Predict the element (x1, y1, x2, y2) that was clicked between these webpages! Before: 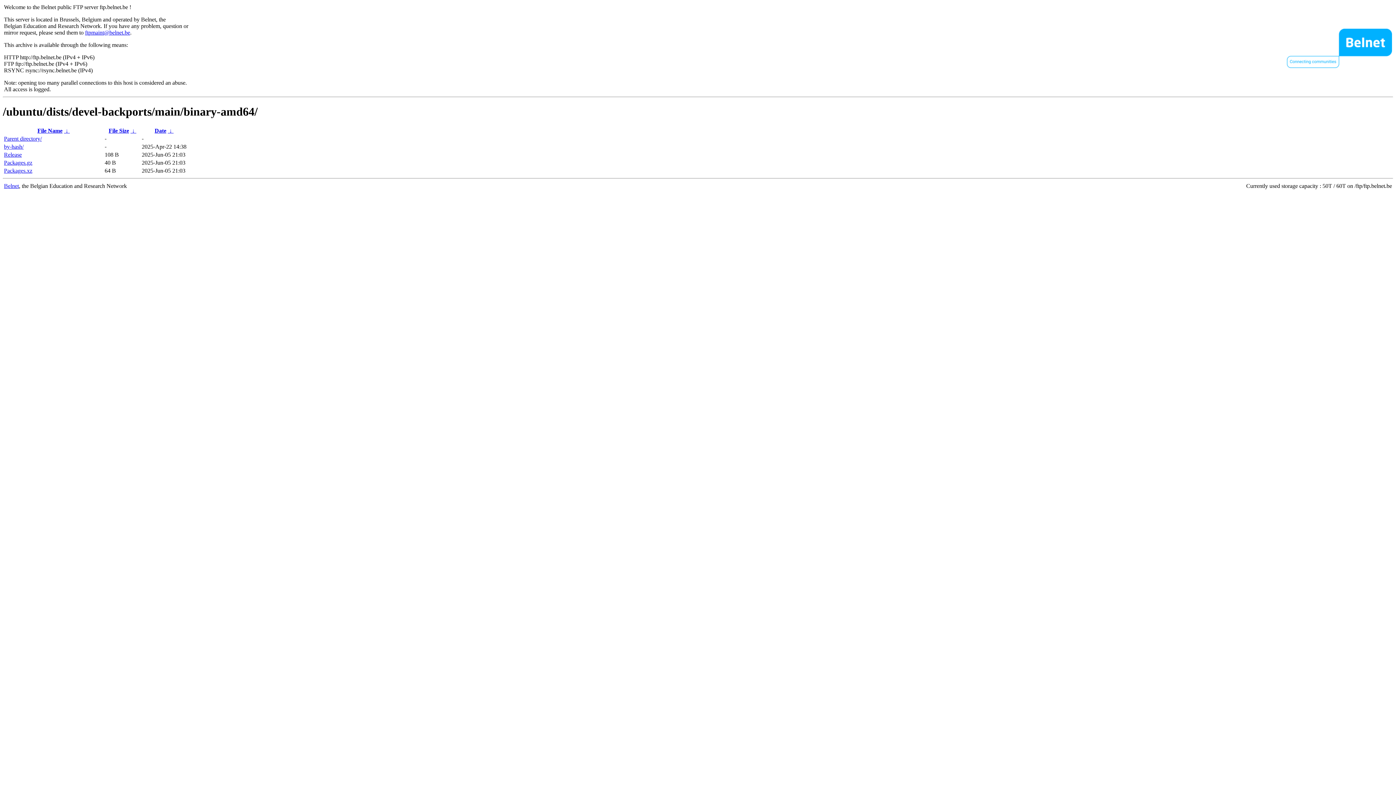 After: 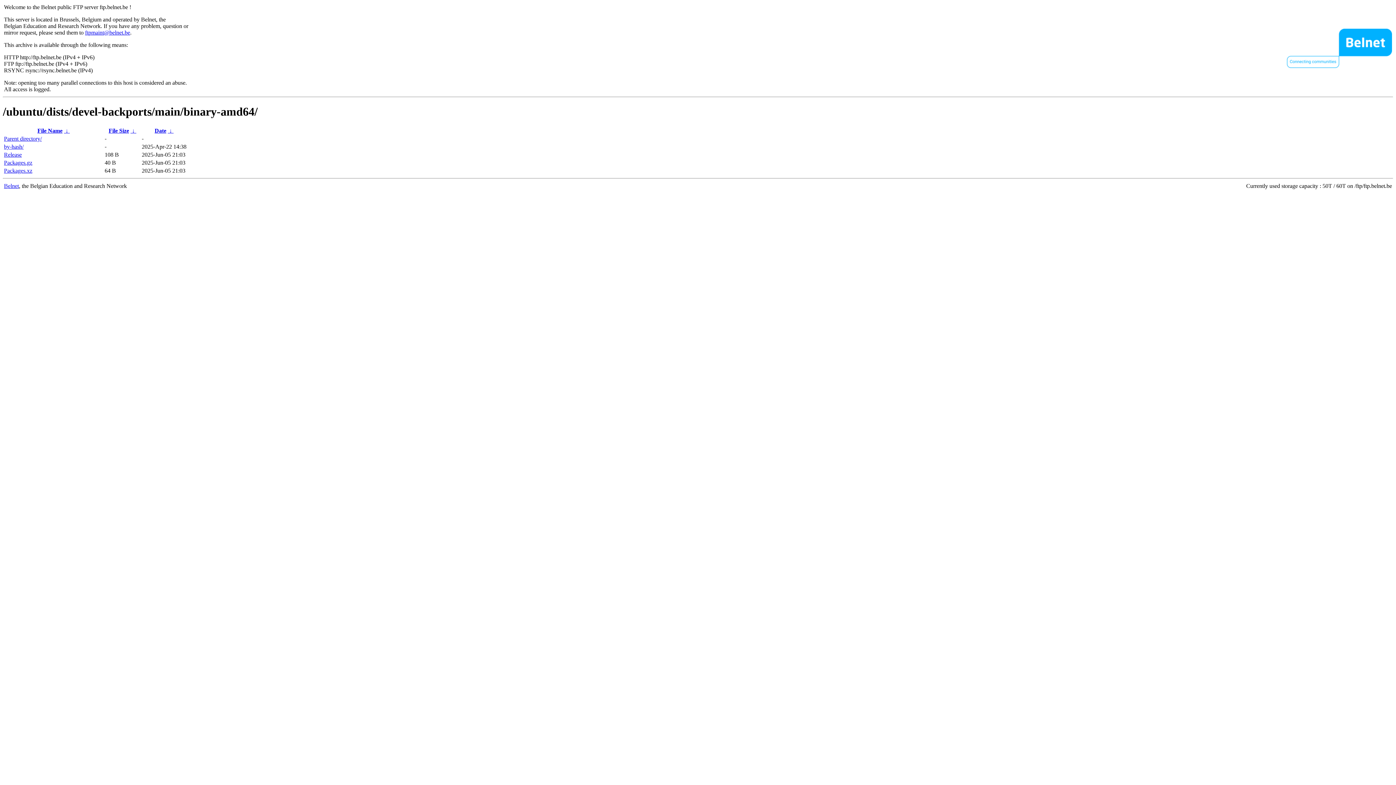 Action: bbox: (4, 167, 32, 173) label: Packages.xz